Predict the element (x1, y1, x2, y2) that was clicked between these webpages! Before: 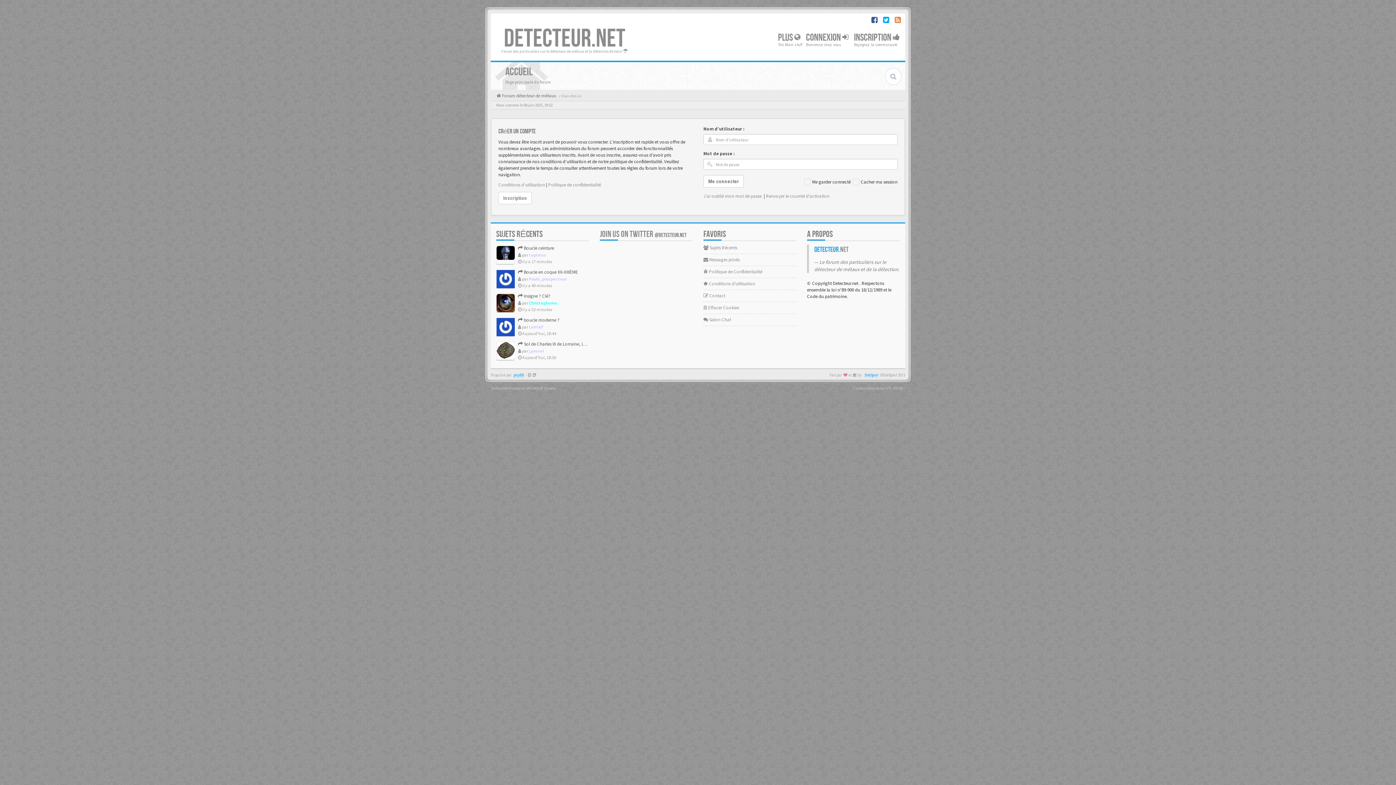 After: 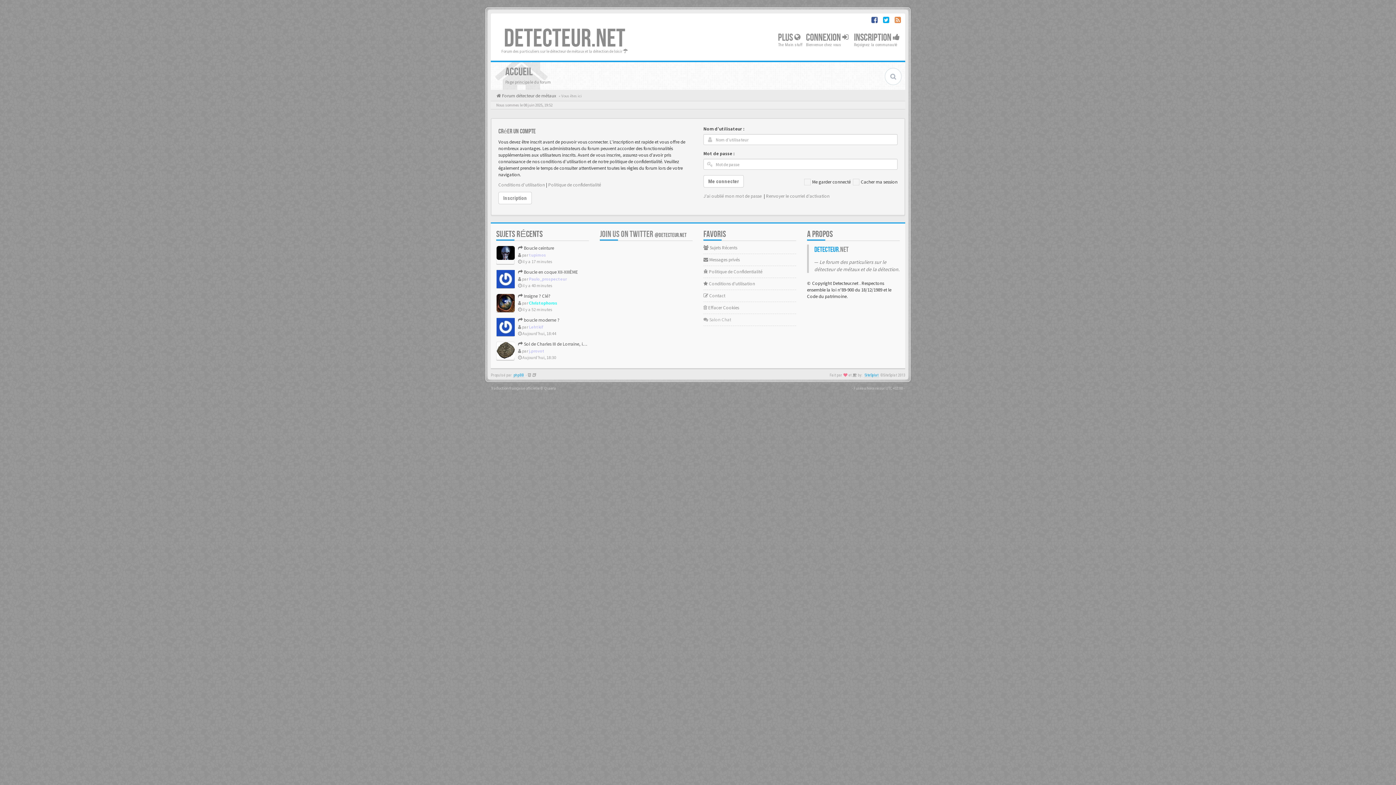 Action: label:  Salon Chat bbox: (703, 314, 796, 326)